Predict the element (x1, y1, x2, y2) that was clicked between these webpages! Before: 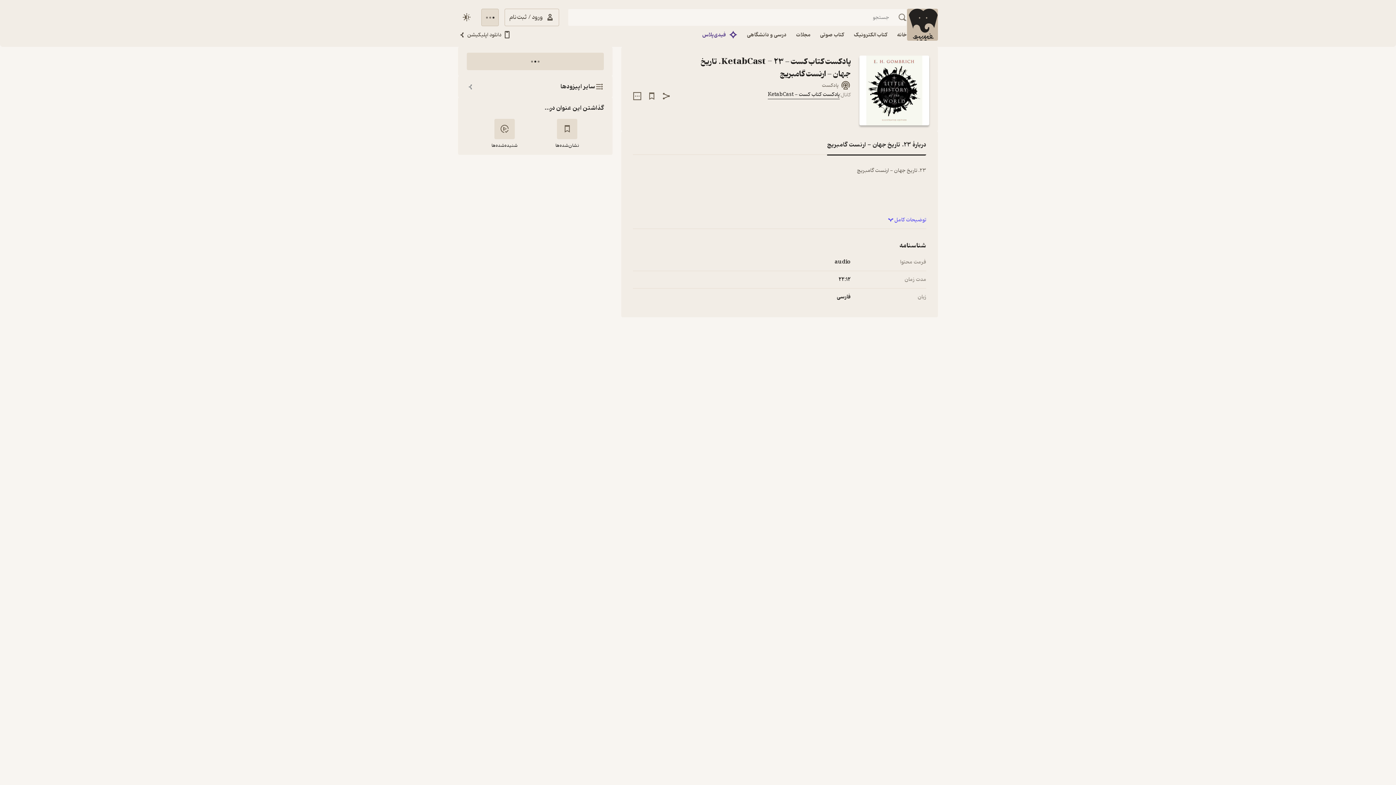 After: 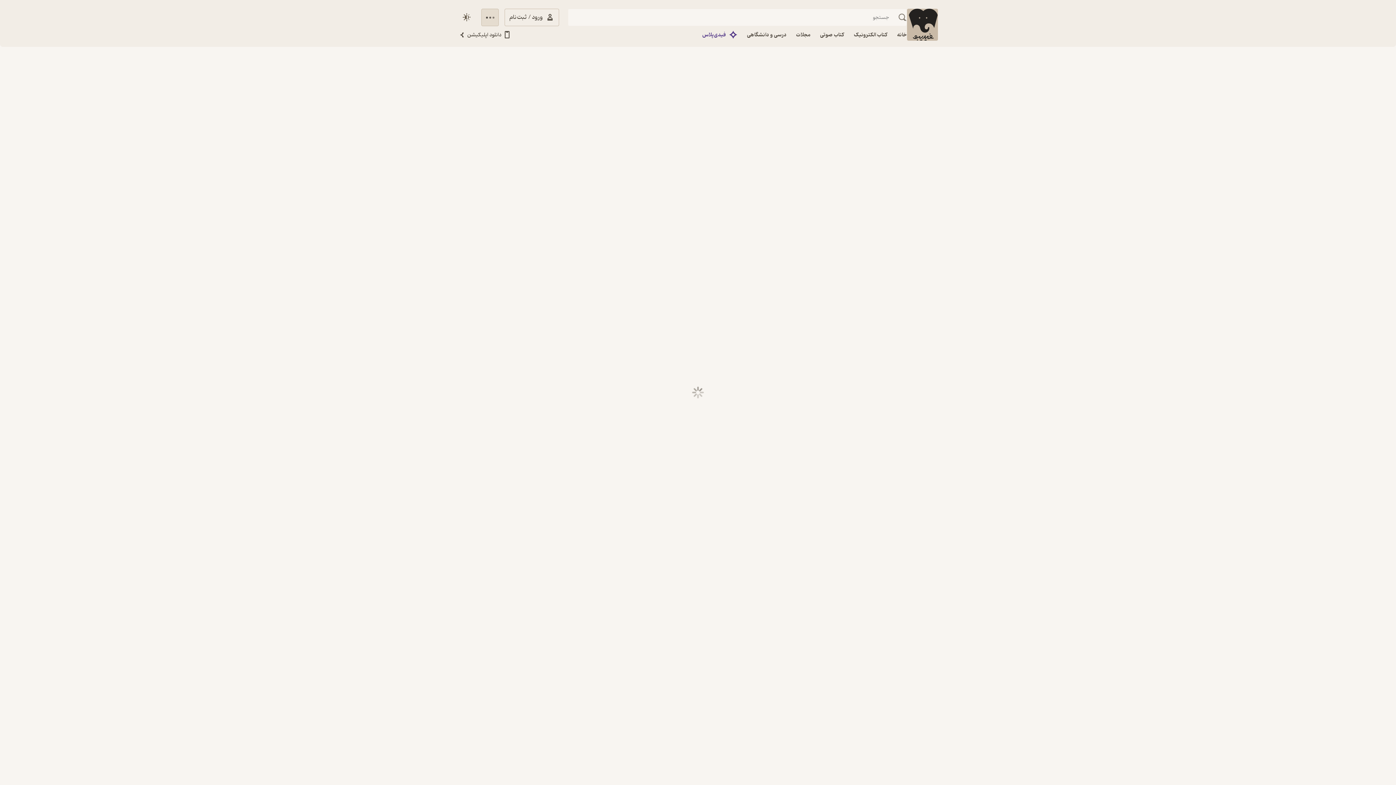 Action: label: کتاب الکترونیک bbox: (849, 26, 892, 43)